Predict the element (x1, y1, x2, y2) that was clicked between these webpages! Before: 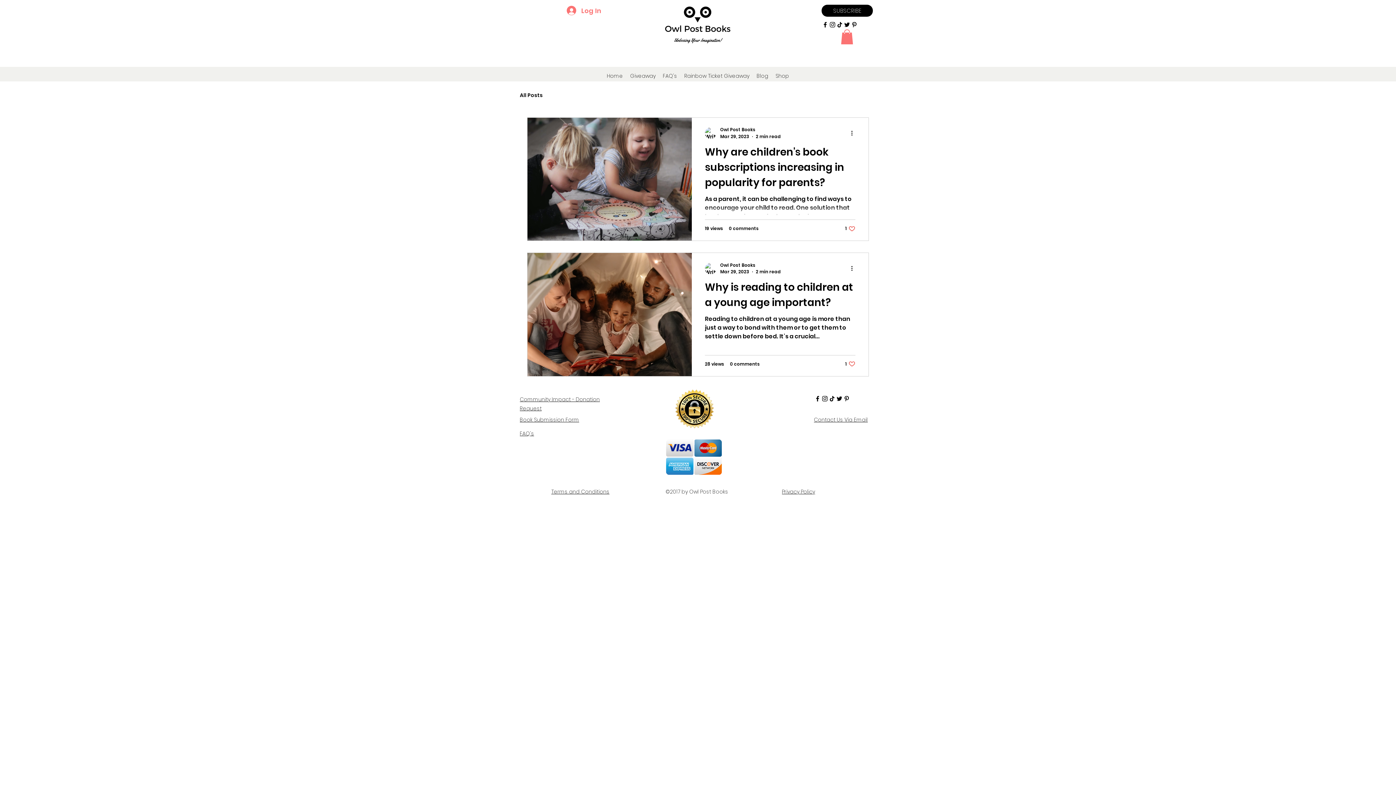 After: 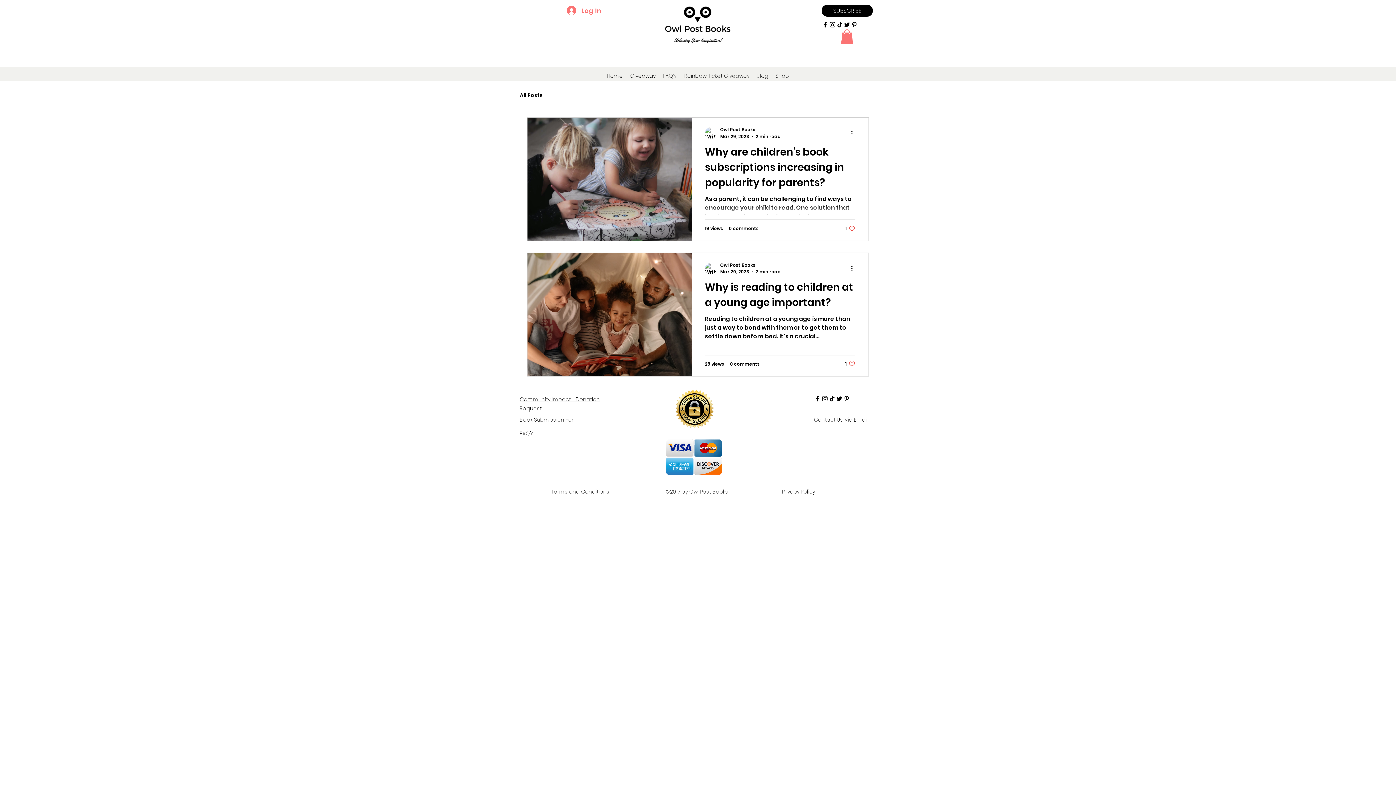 Action: bbox: (814, 416, 868, 423) label: Contact Us Via Email